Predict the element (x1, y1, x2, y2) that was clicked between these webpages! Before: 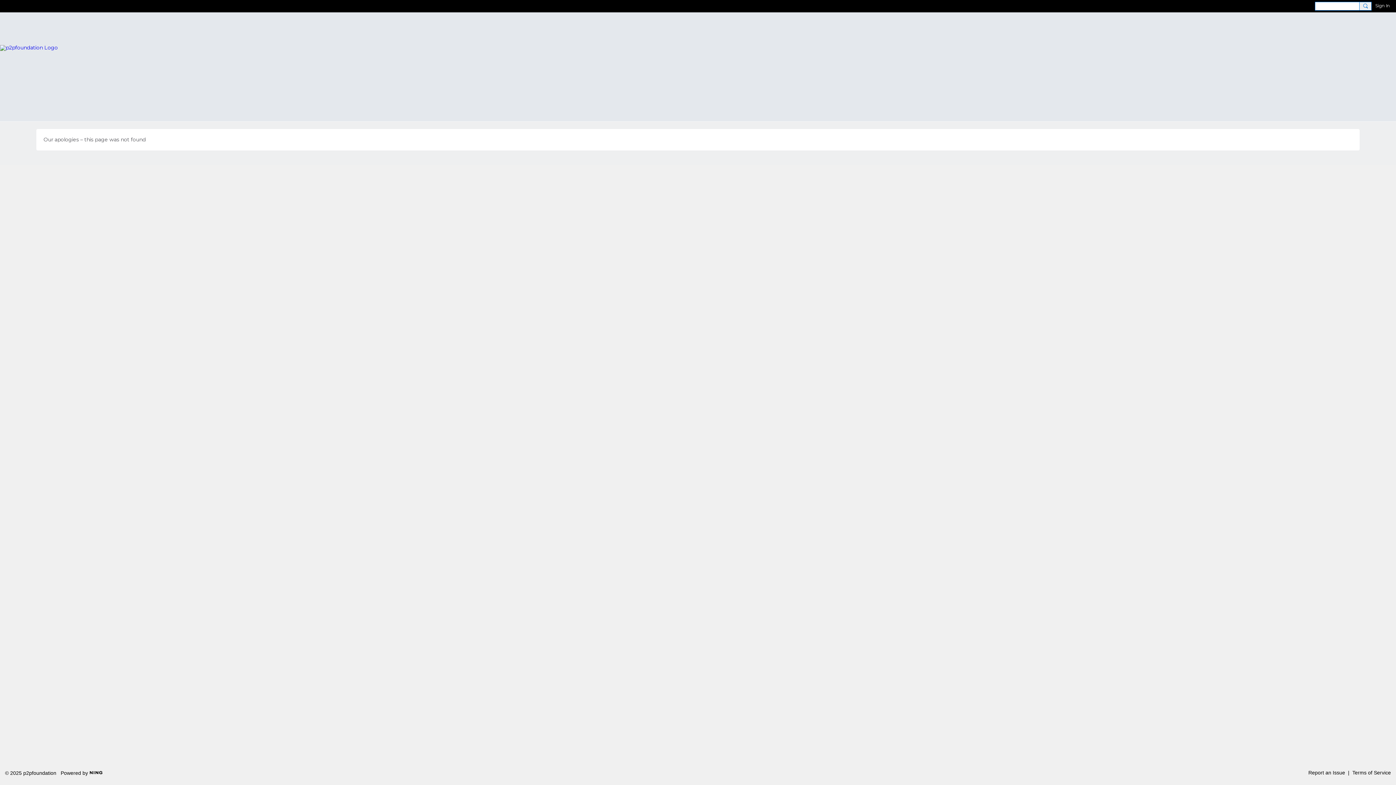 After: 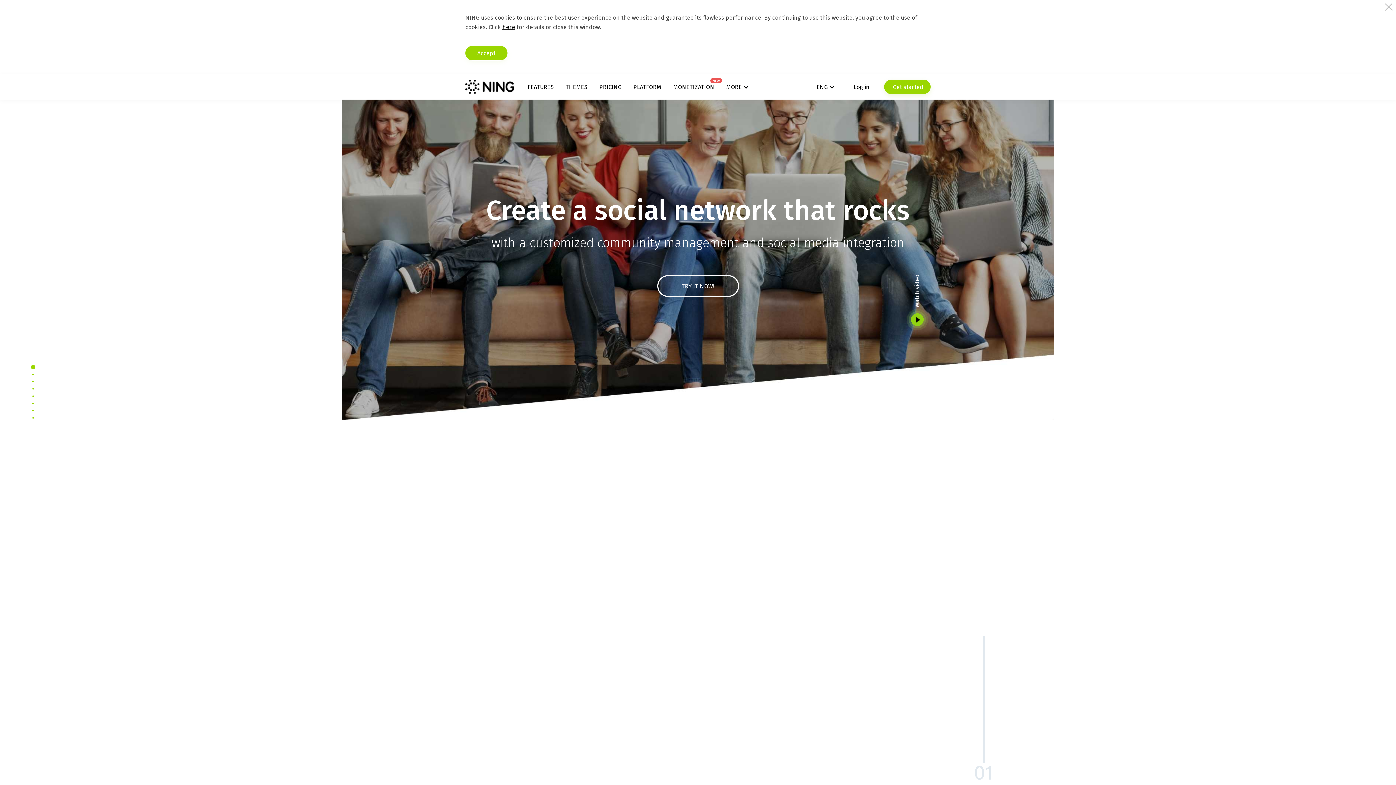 Action: bbox: (89, 769, 102, 775)